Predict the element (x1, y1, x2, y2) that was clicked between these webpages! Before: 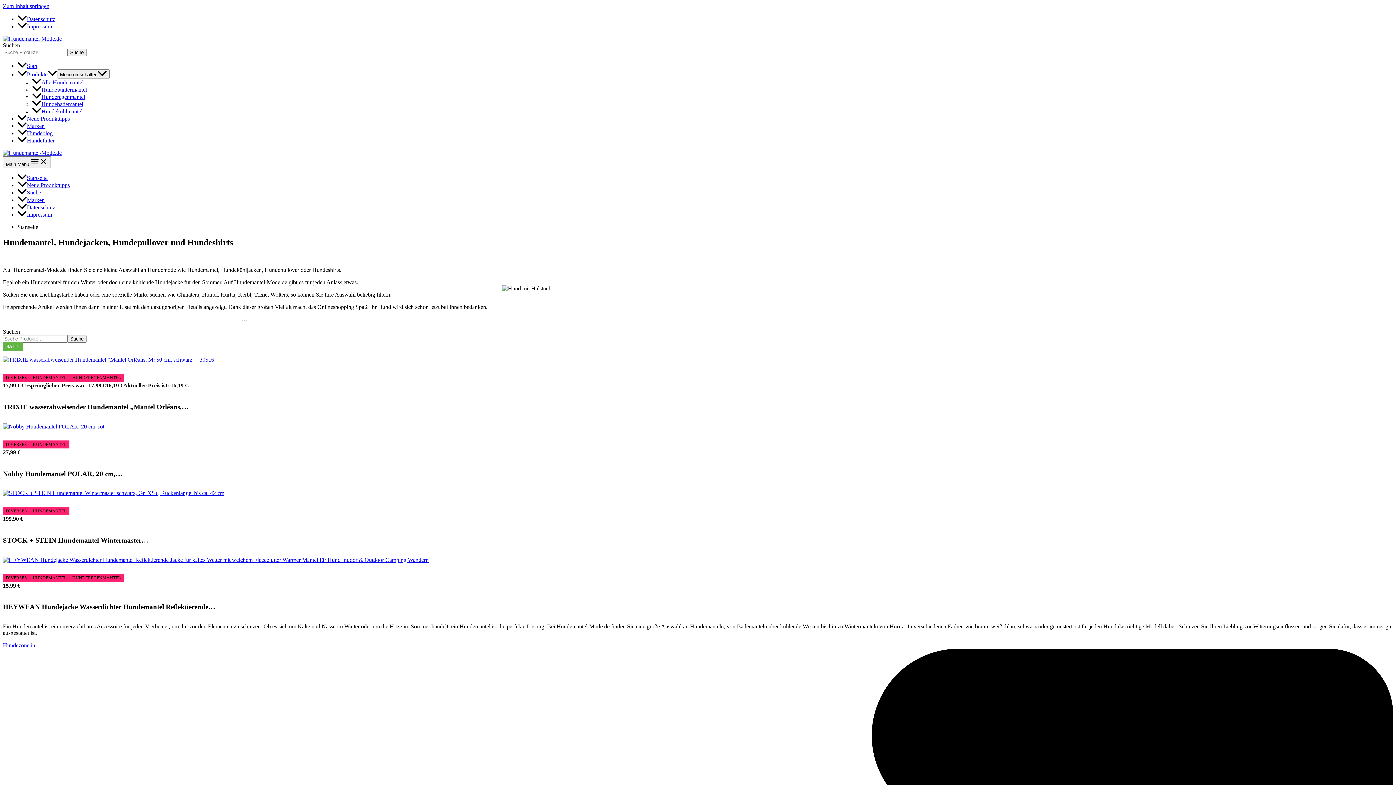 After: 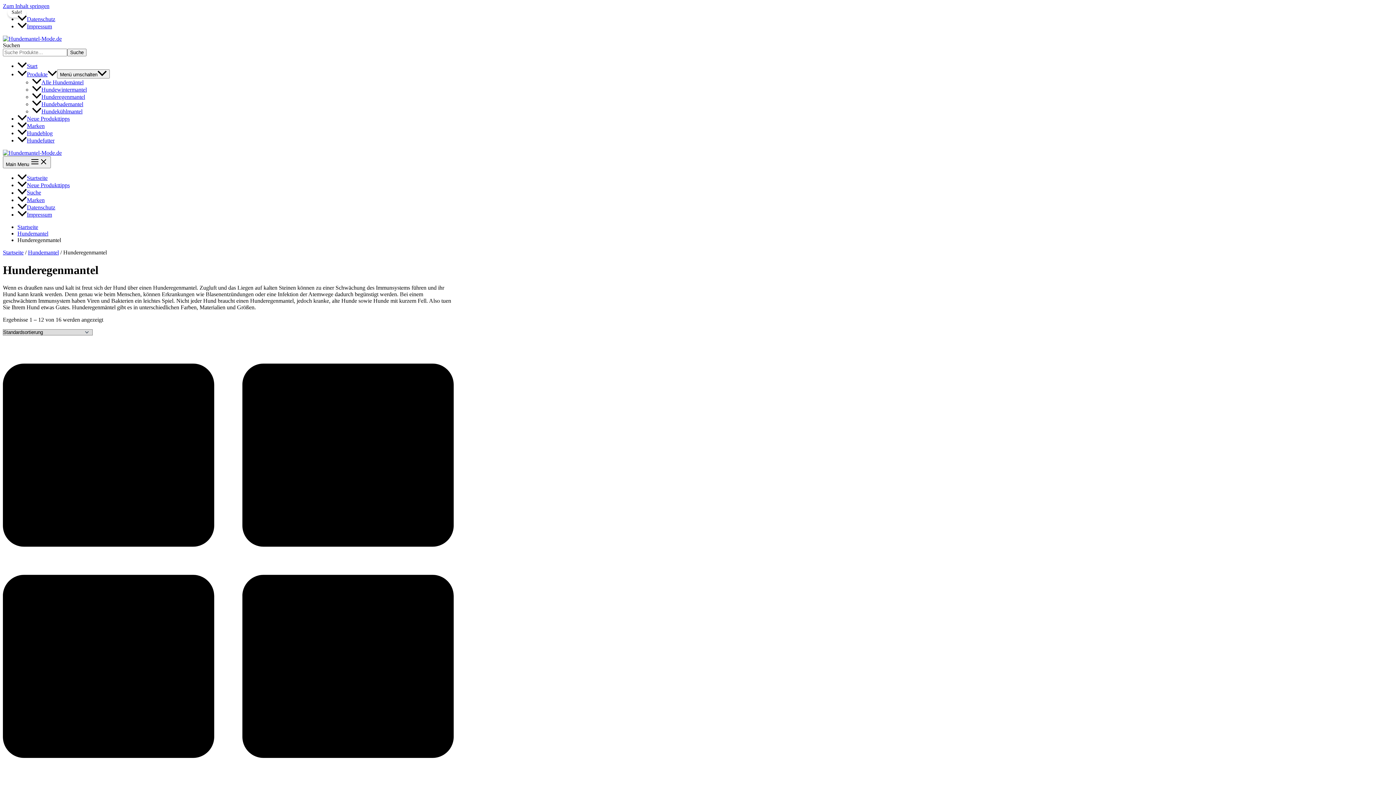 Action: bbox: (69, 574, 123, 582) label: HUNDEREGENMANTEL